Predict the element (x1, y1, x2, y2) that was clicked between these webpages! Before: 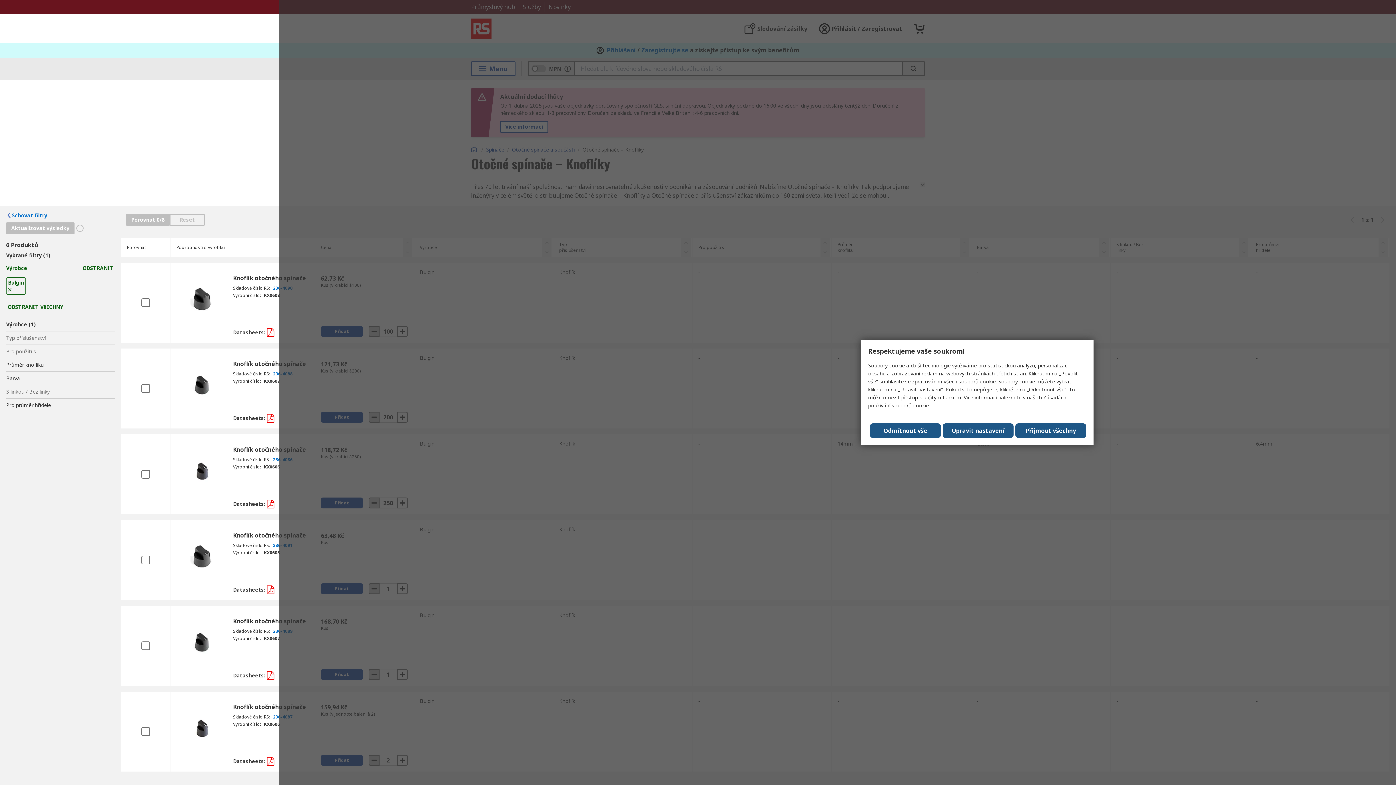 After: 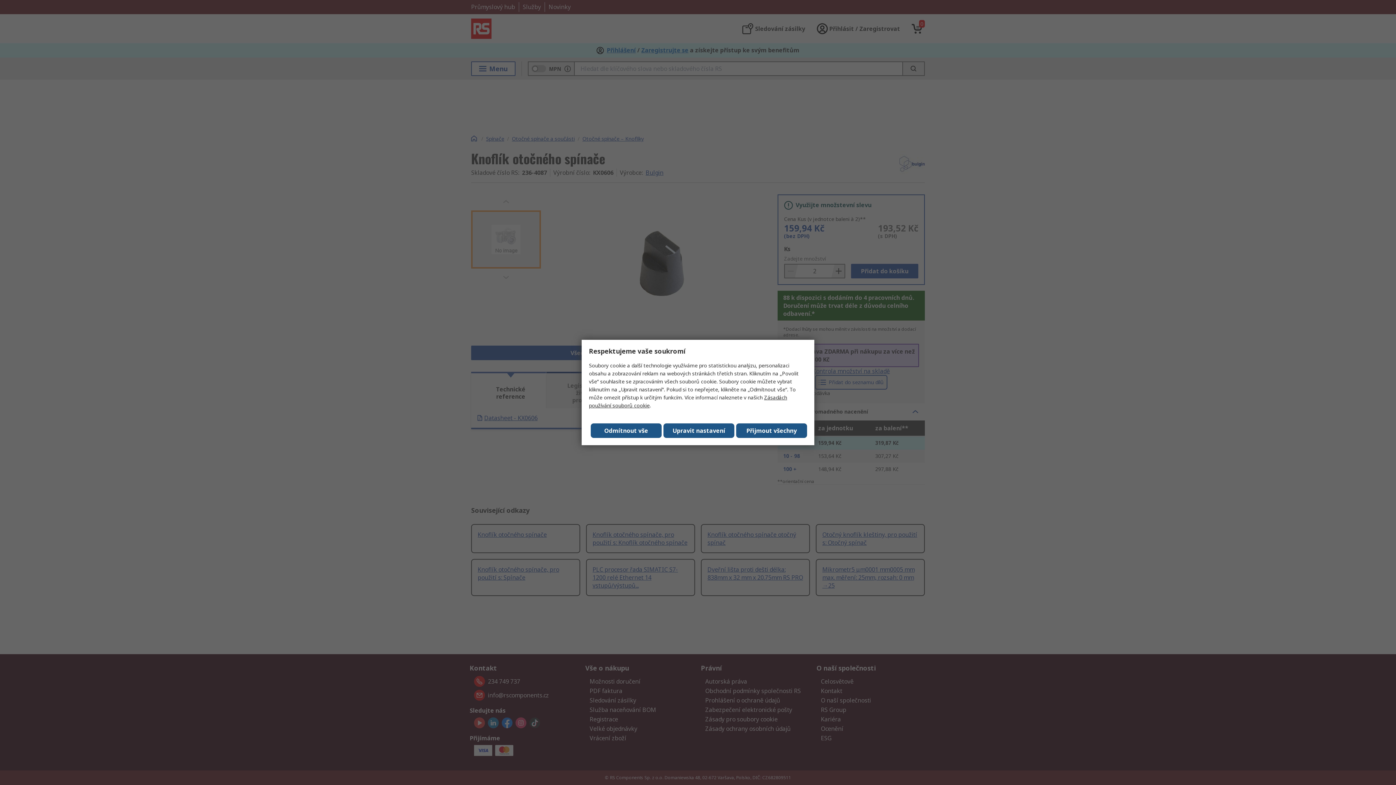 Action: label: Knoflík otočného spínače
Skladové číslo RS:
236-4087
Výrobní číslo:
KX0606 bbox: (233, 703, 315, 728)